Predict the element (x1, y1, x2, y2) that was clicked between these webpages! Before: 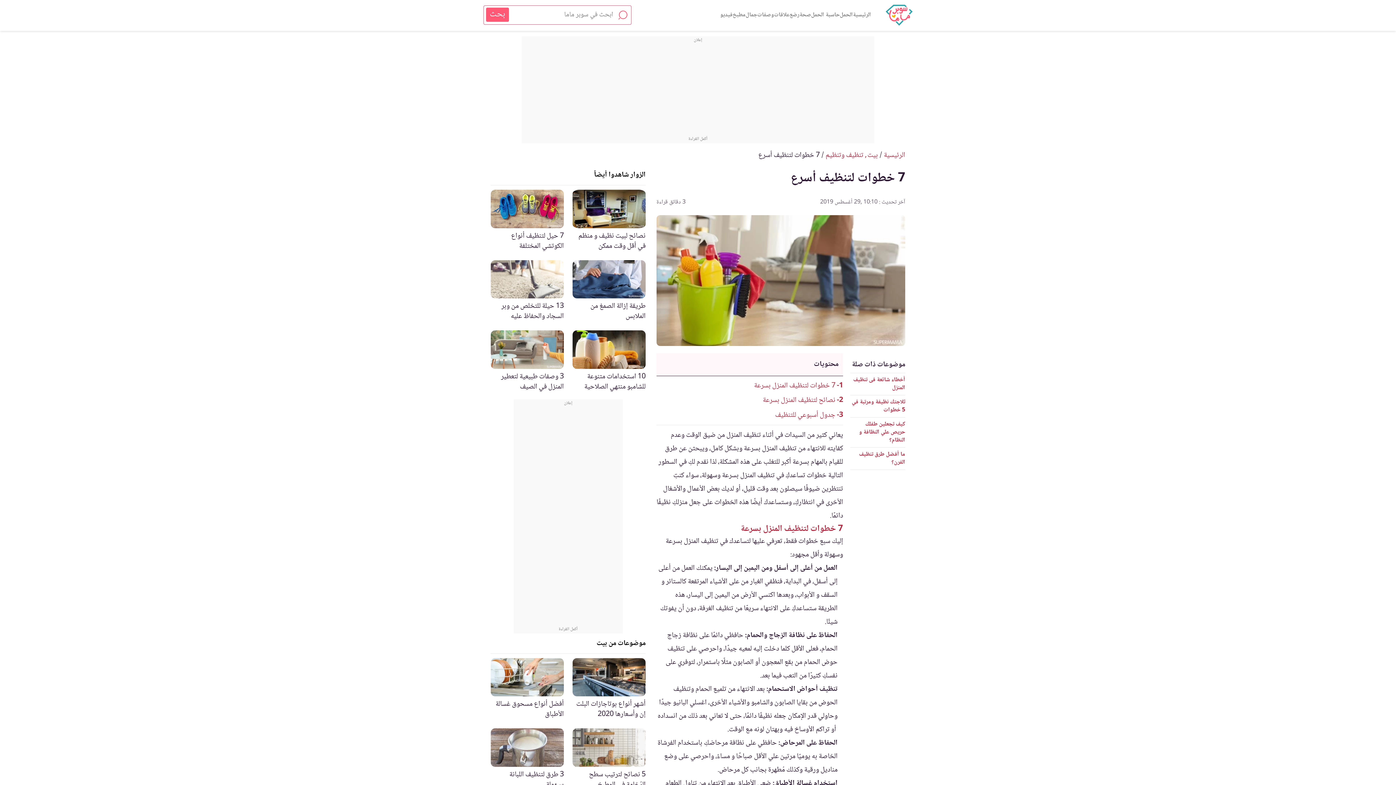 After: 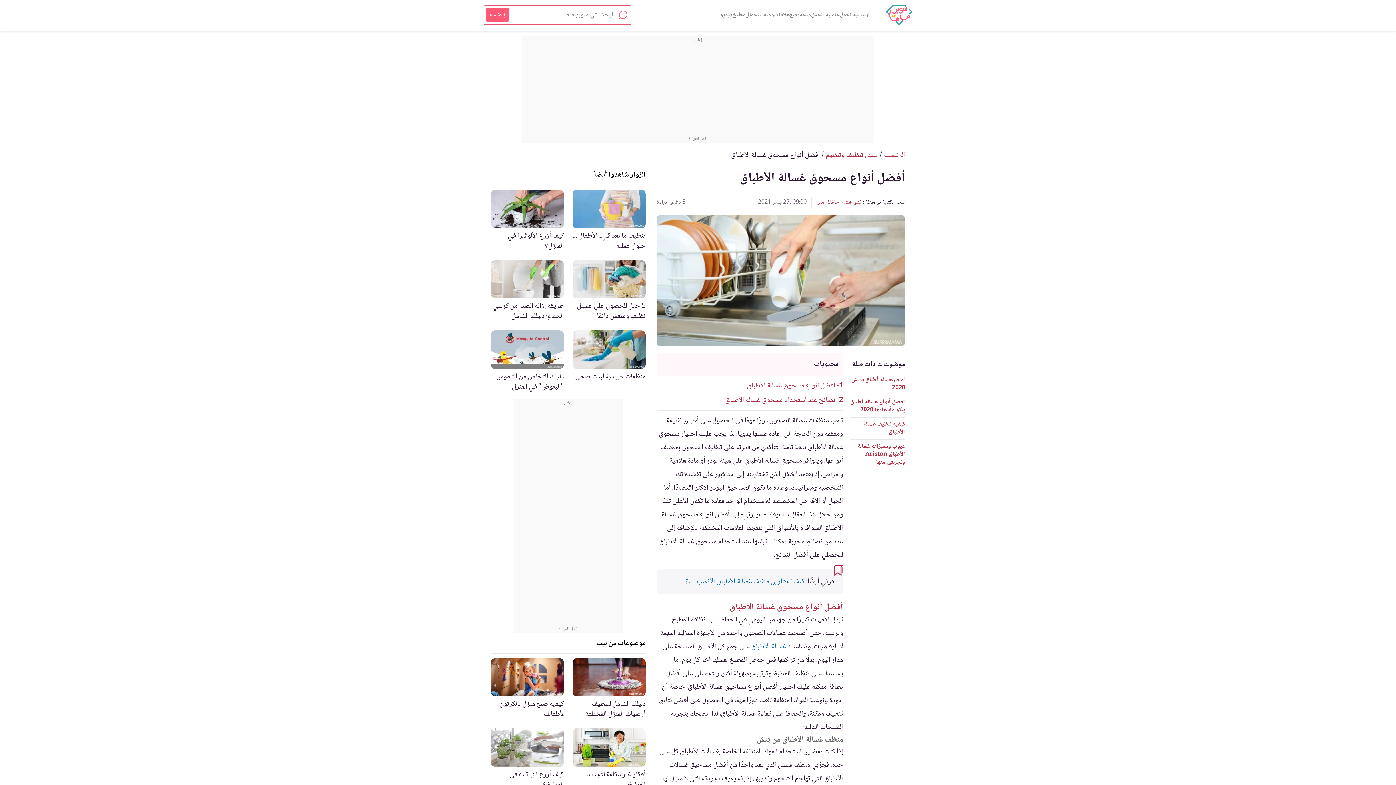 Action: label: أفضل أنواع مسحوق غسالة الأطباق  bbox: (490, 658, 564, 720)